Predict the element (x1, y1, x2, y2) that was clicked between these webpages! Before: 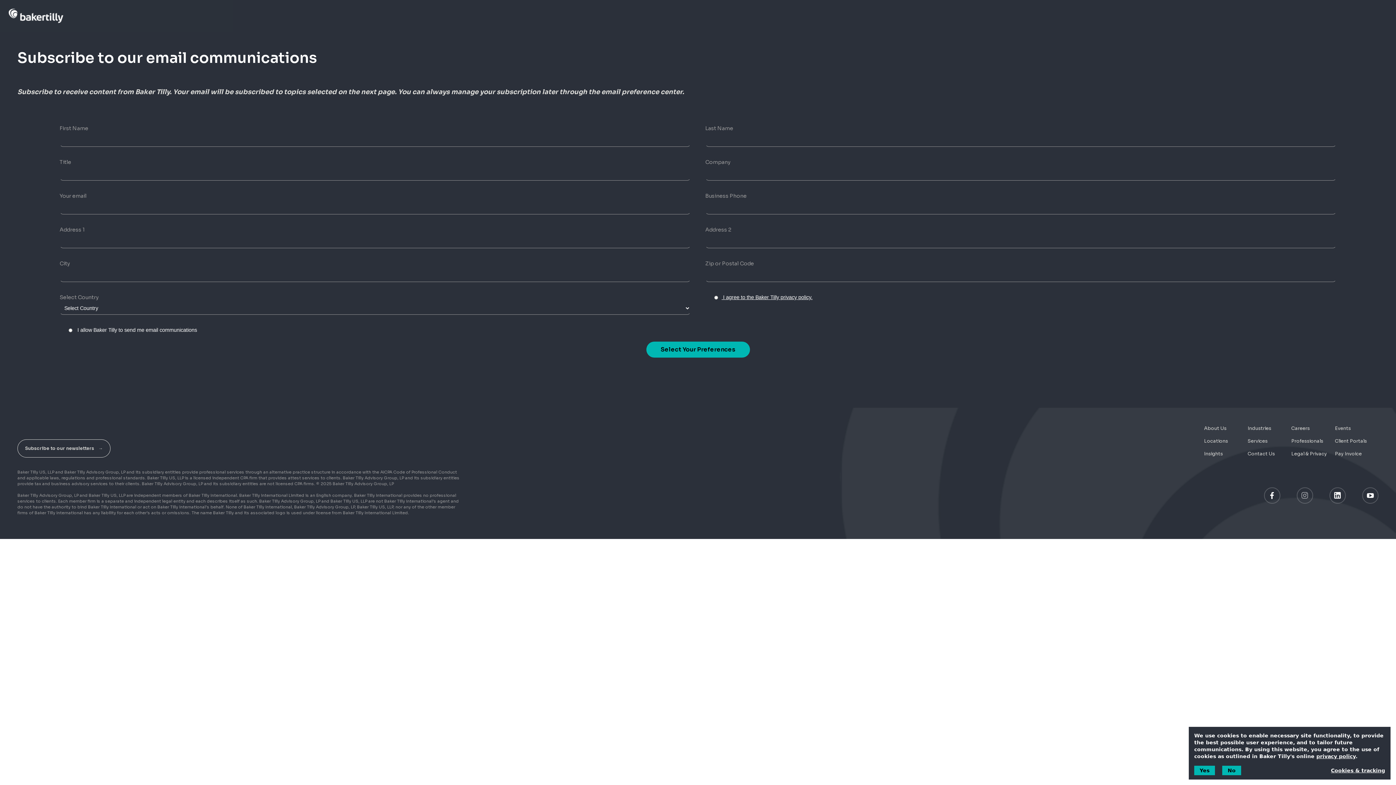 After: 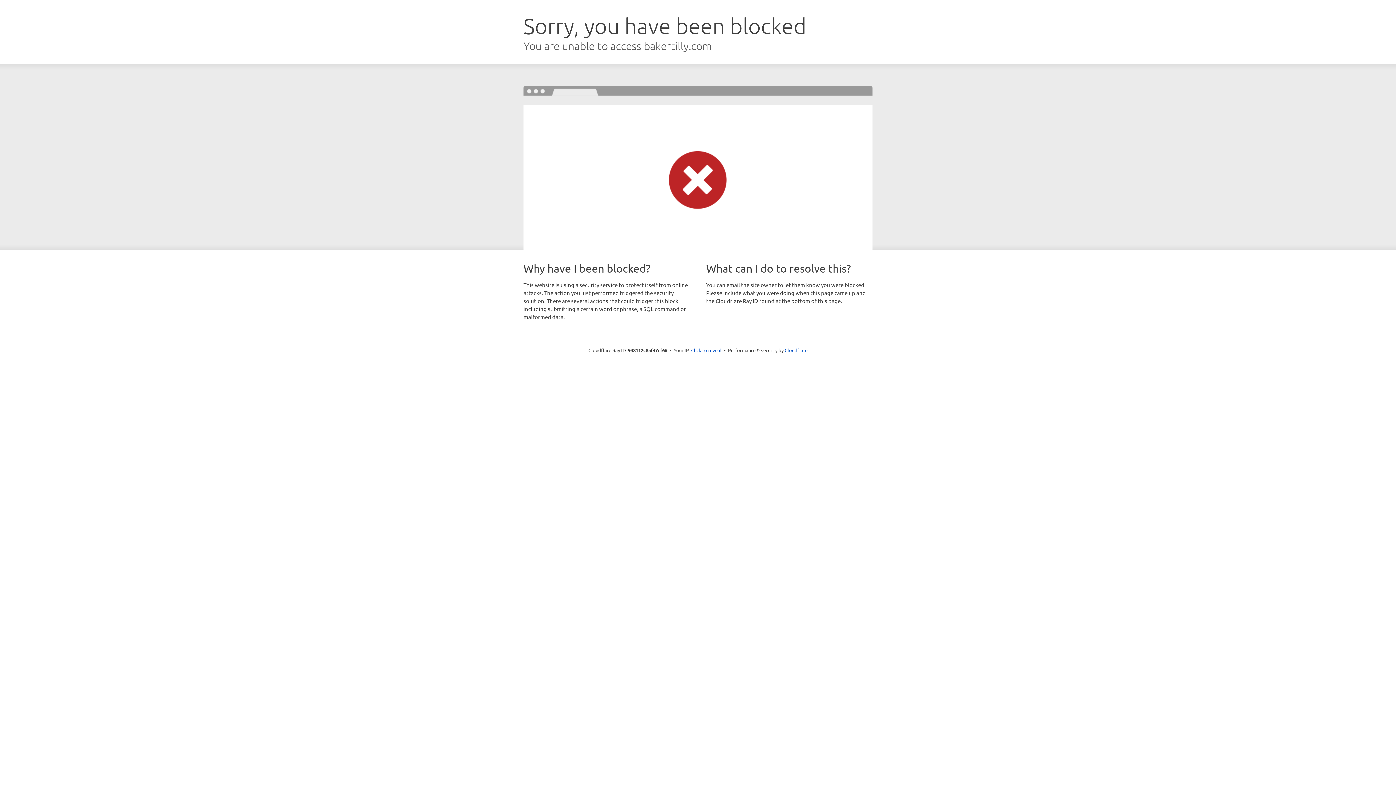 Action: bbox: (1335, 451, 1362, 457) label: Pay Invoice